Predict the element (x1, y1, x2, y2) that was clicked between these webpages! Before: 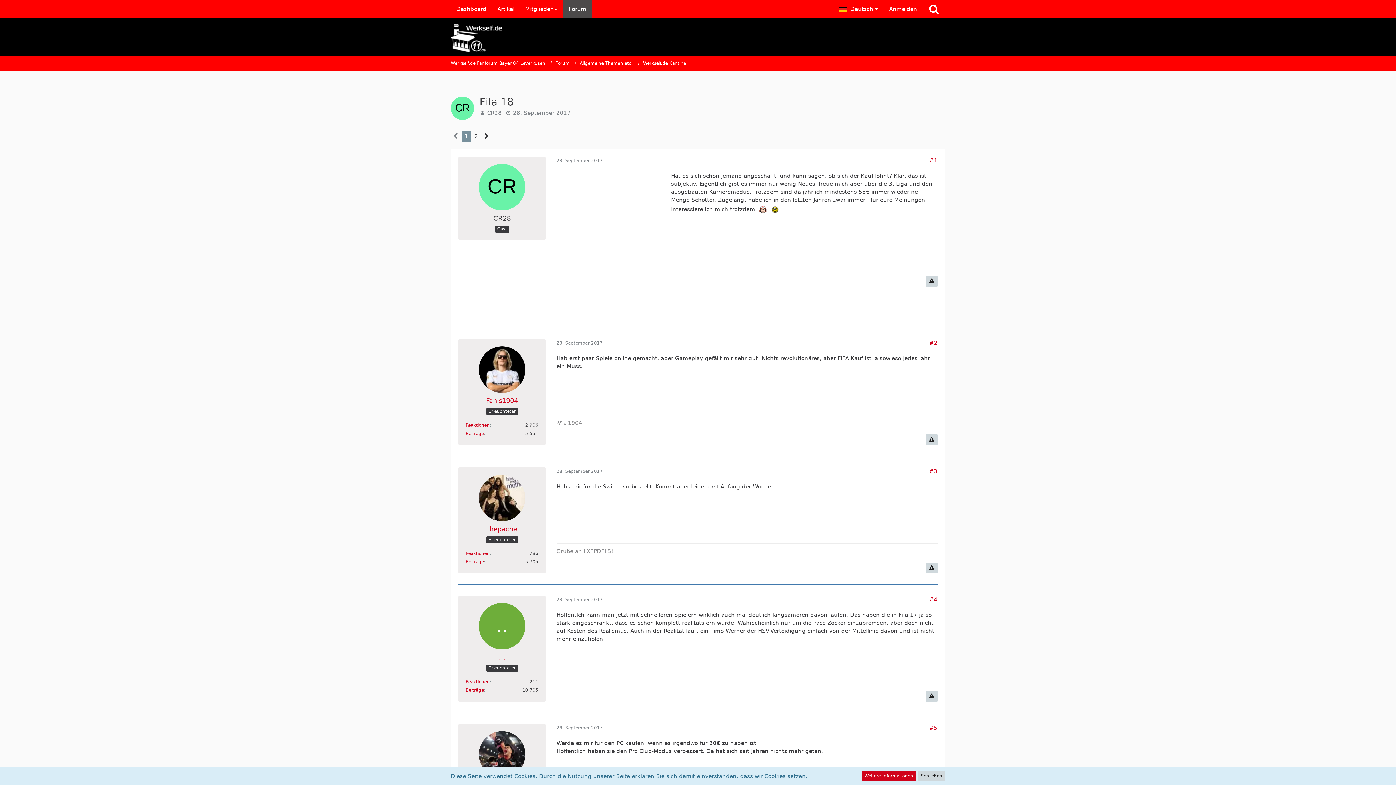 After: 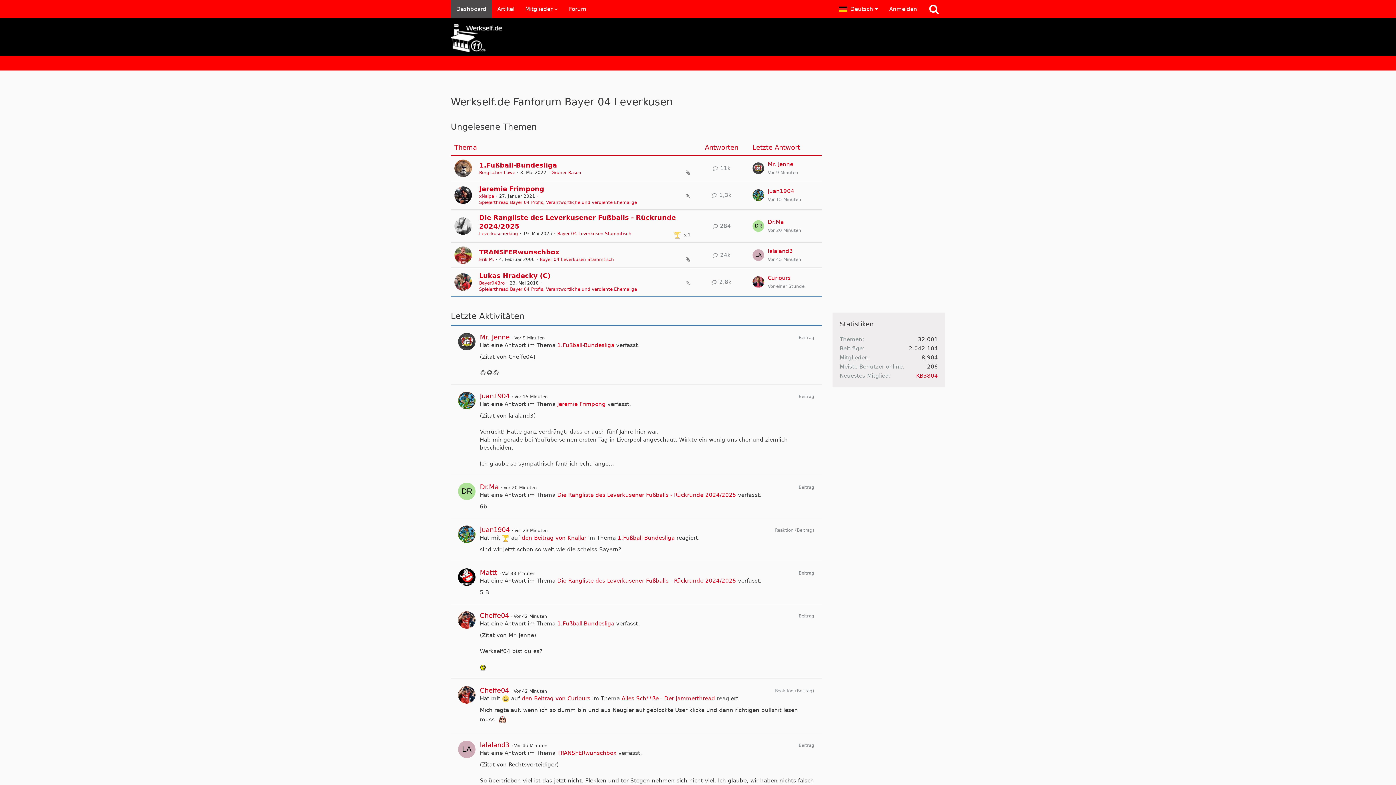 Action: label: Dashboard bbox: (450, 0, 492, 18)